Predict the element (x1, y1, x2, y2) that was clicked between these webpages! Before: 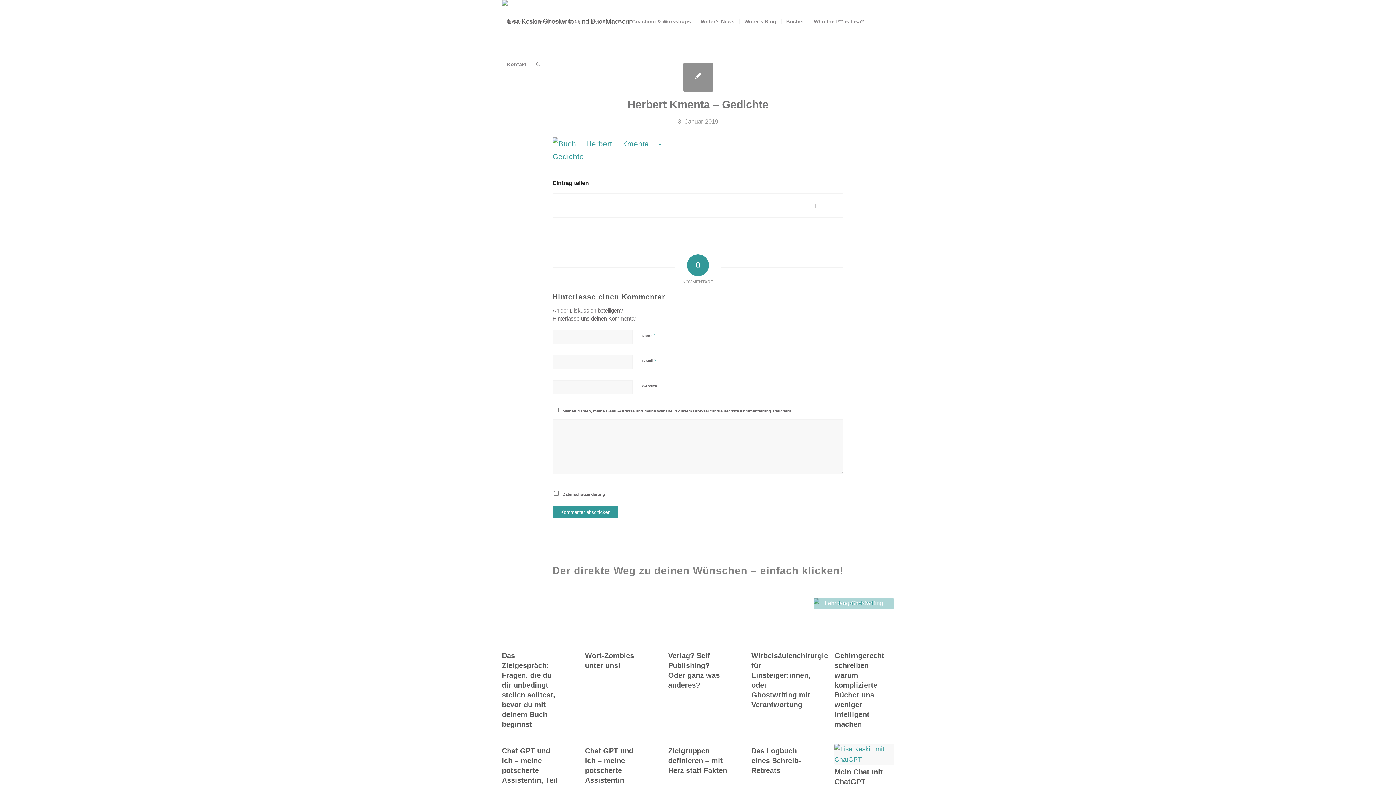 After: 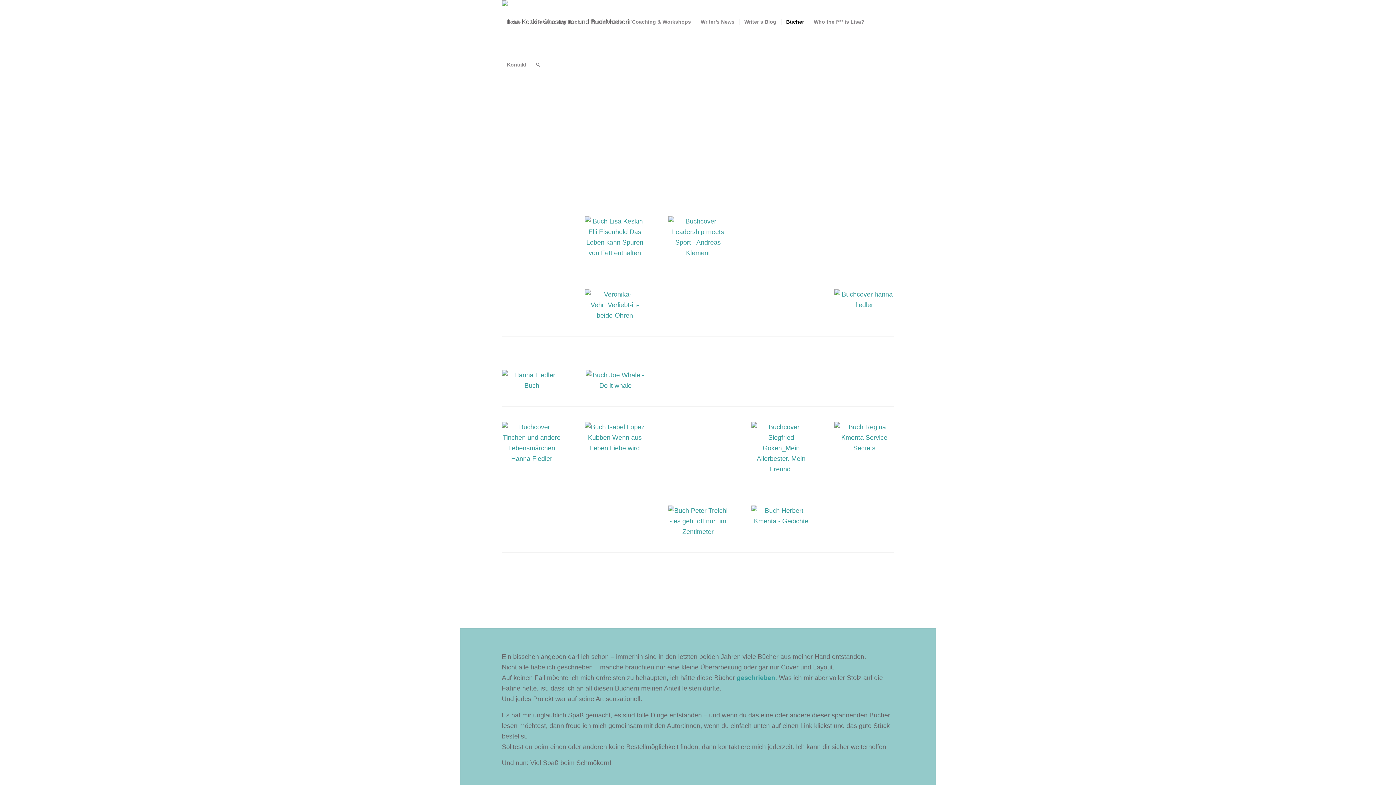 Action: label: Bücher bbox: (781, 0, 808, 42)